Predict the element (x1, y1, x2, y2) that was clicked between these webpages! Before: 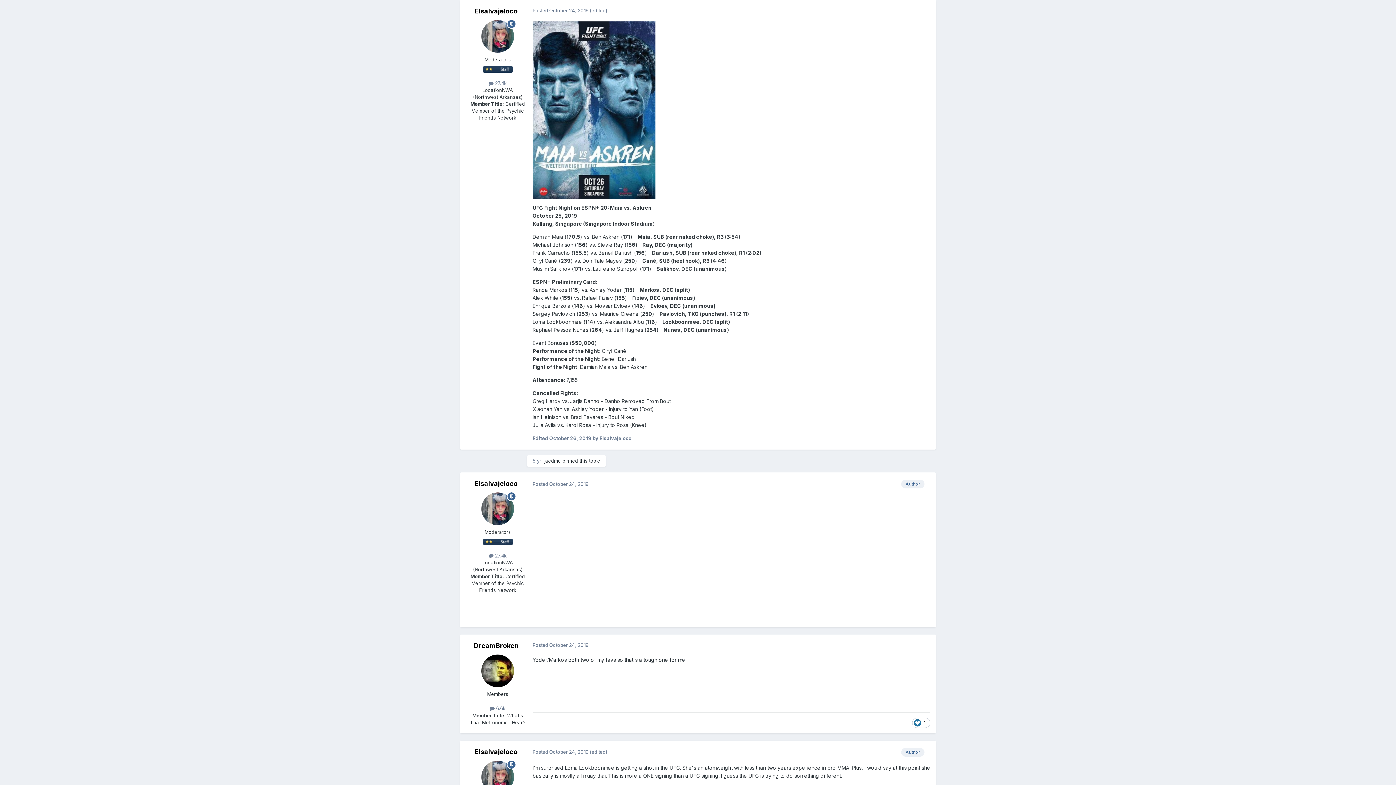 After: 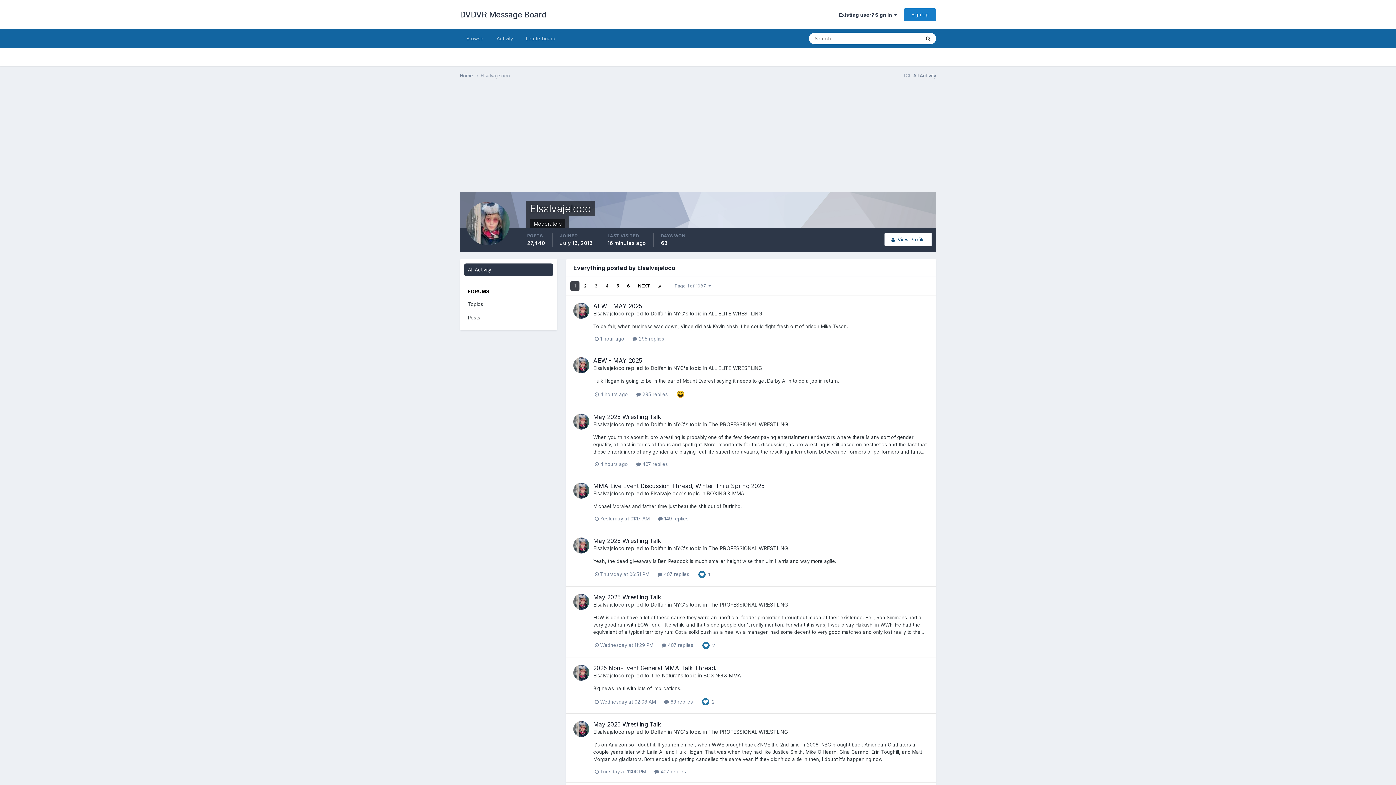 Action: bbox: (488, 553, 506, 559) label:  27.4k